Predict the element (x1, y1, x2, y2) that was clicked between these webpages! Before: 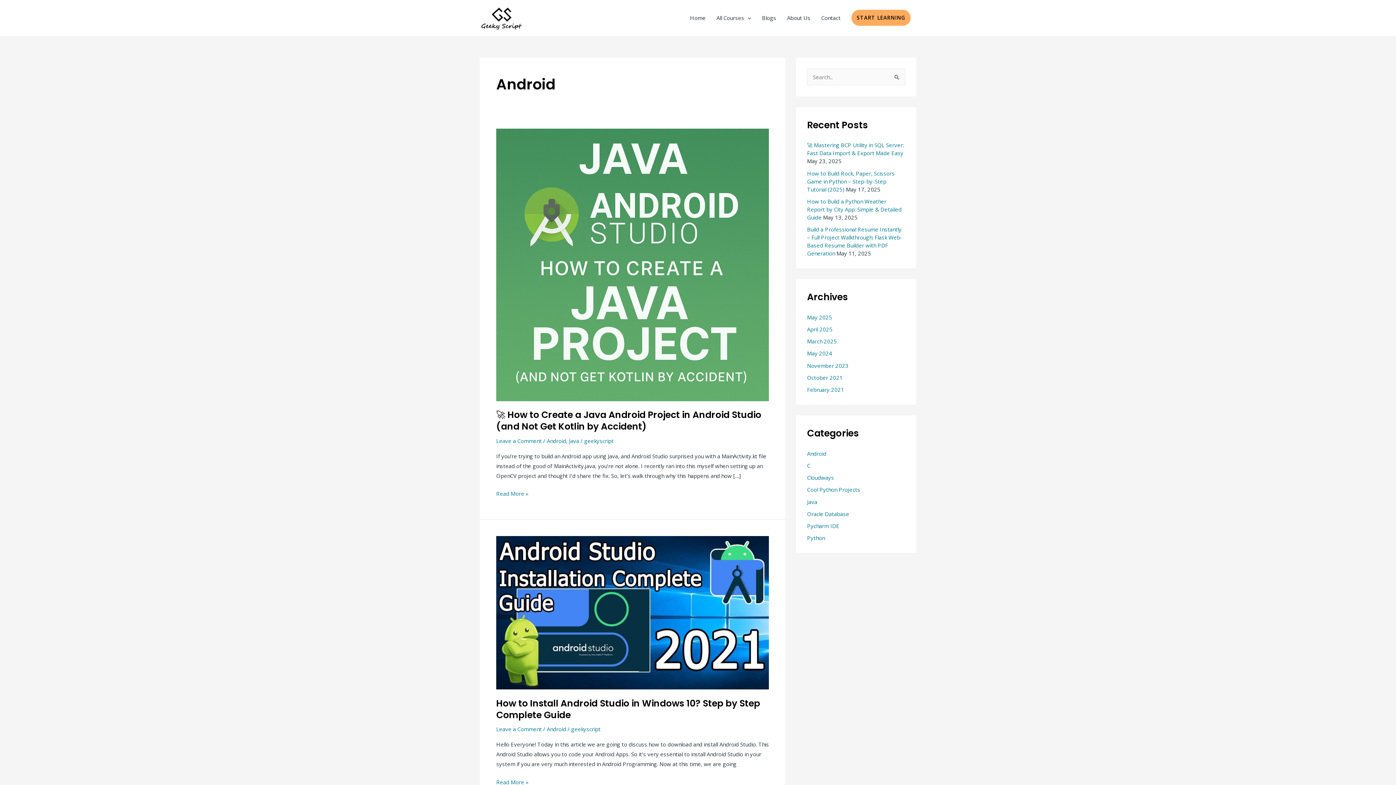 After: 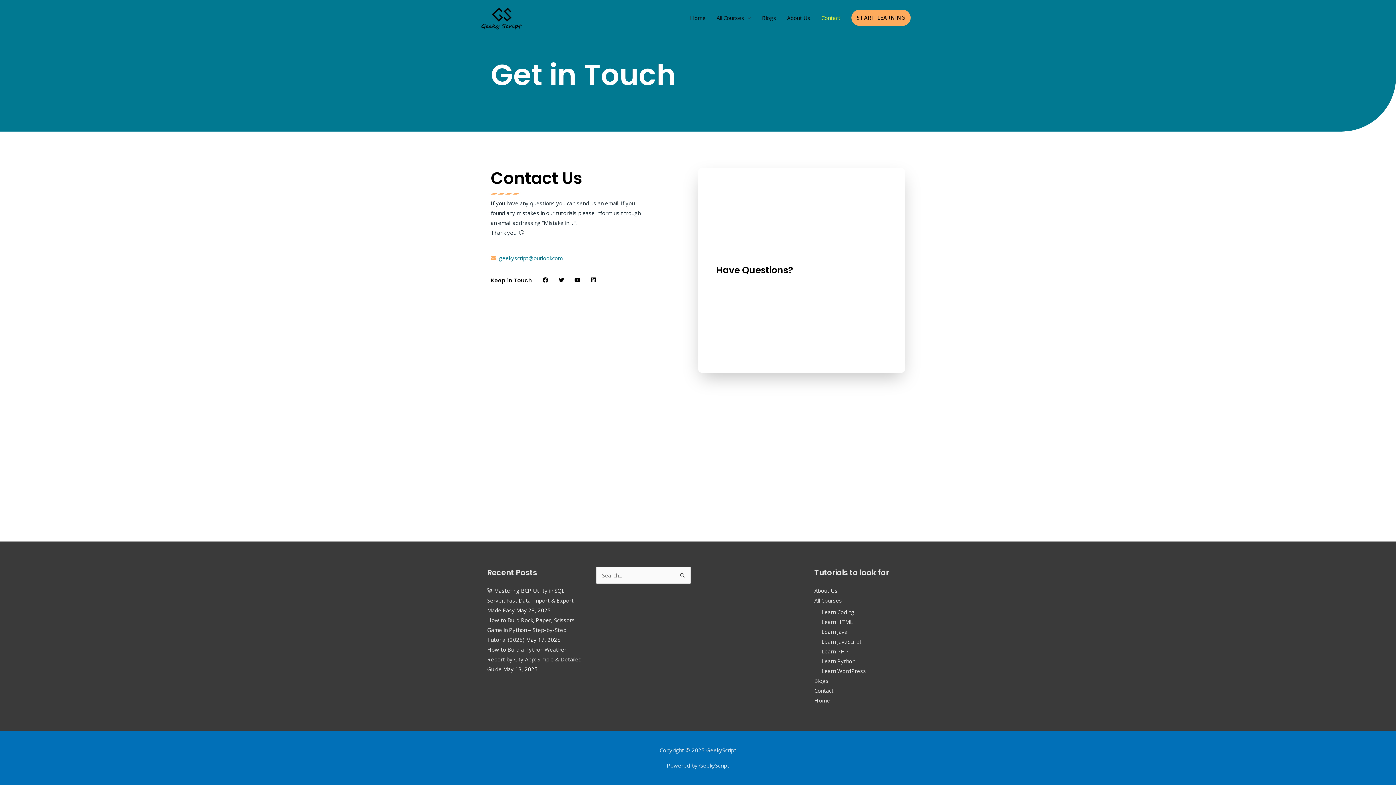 Action: bbox: (816, 0, 846, 35) label: Contact